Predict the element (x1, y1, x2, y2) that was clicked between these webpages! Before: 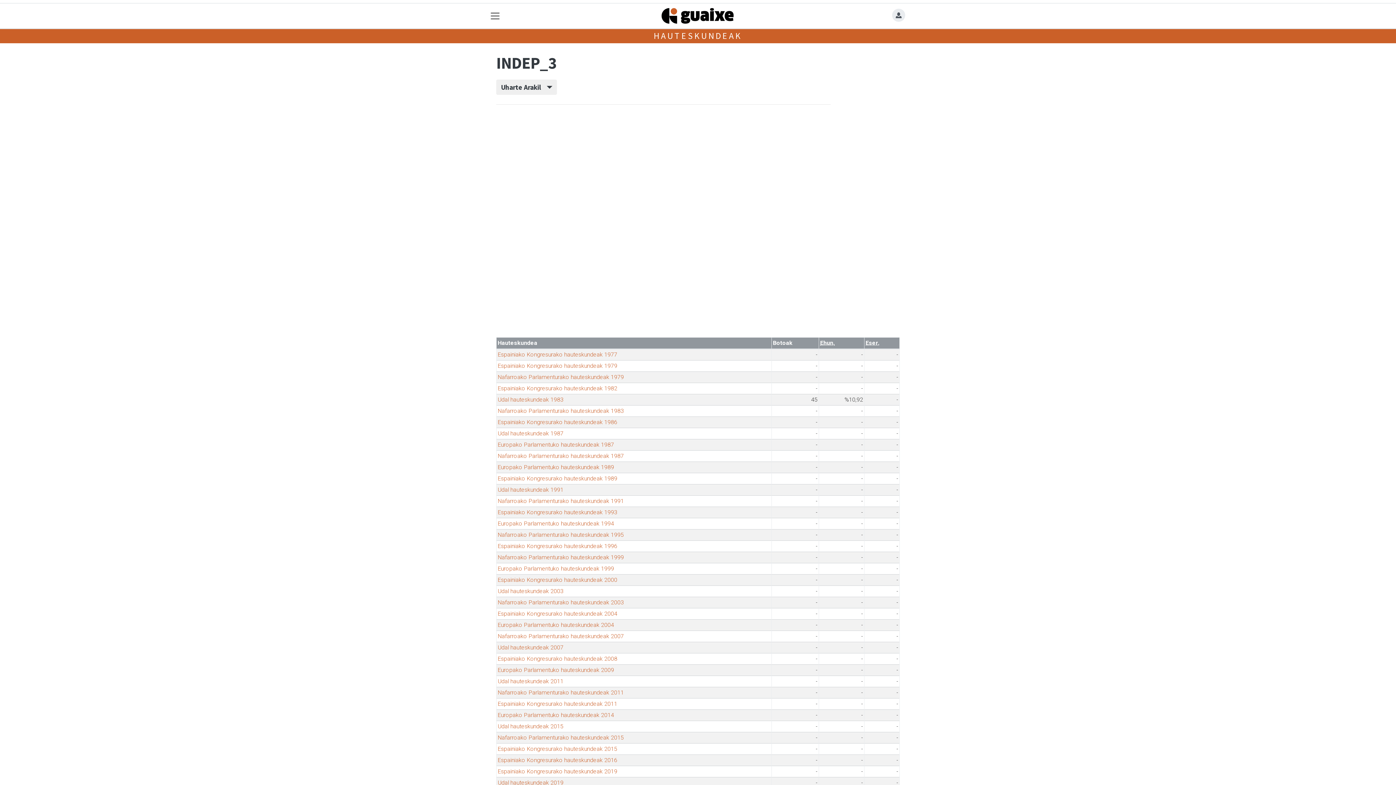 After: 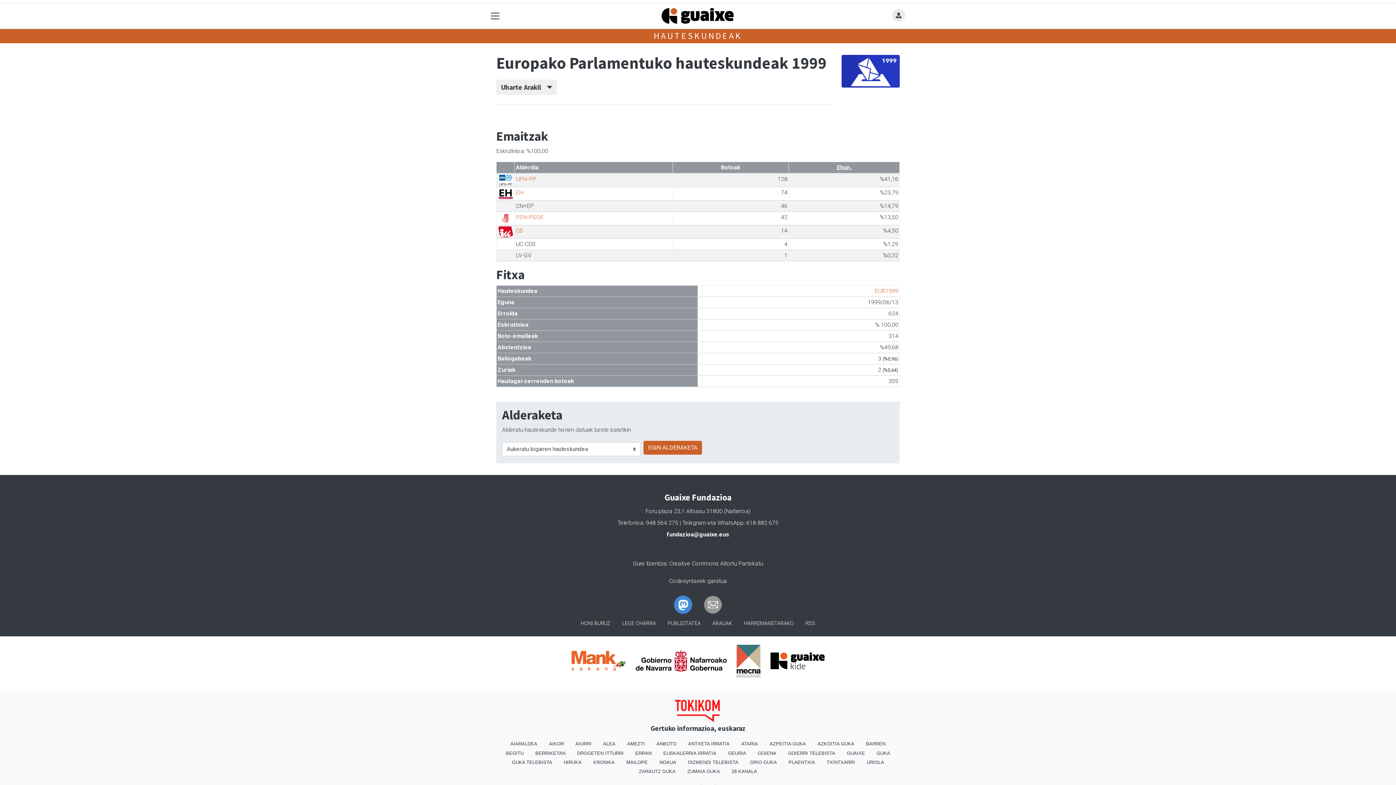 Action: bbox: (497, 565, 614, 572) label: Europako Parlamentuko hauteskundeak 1999